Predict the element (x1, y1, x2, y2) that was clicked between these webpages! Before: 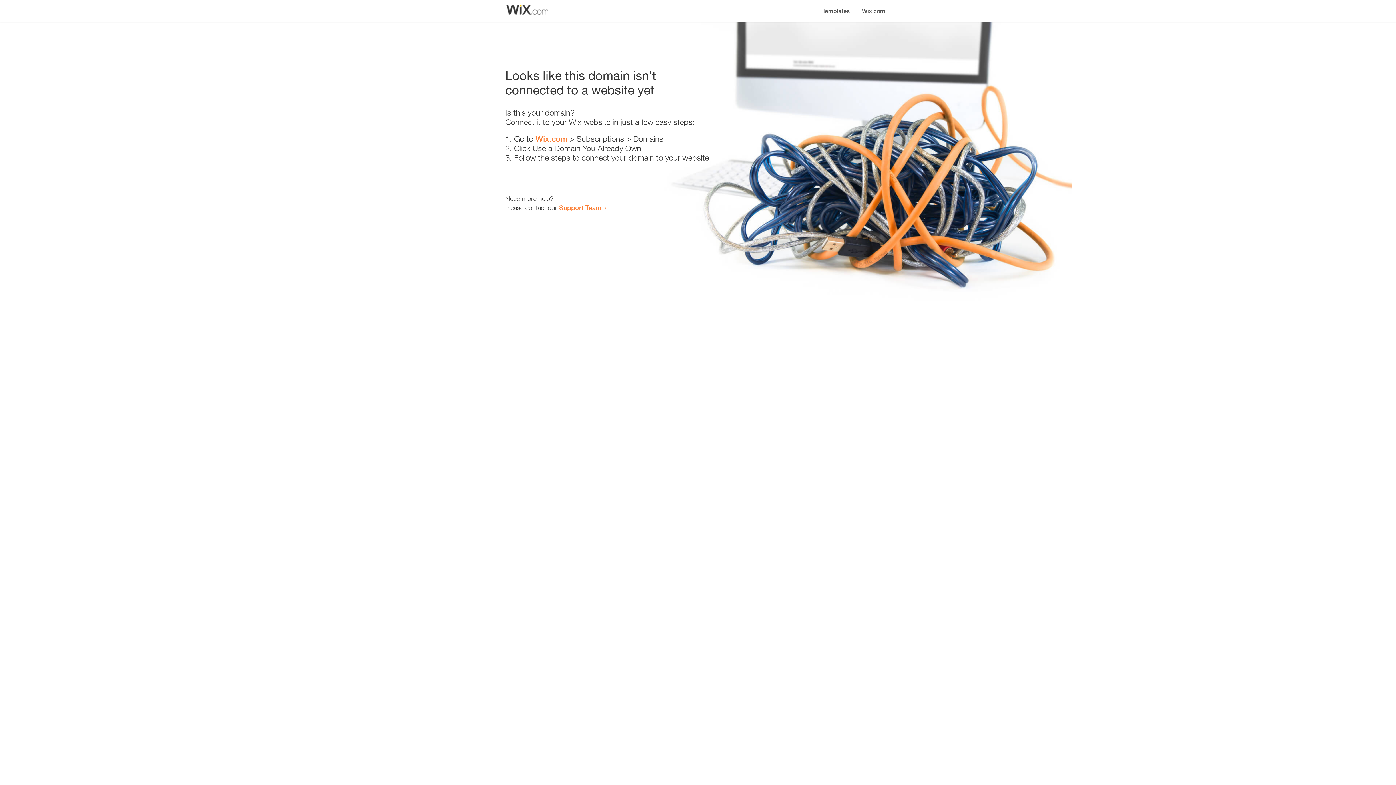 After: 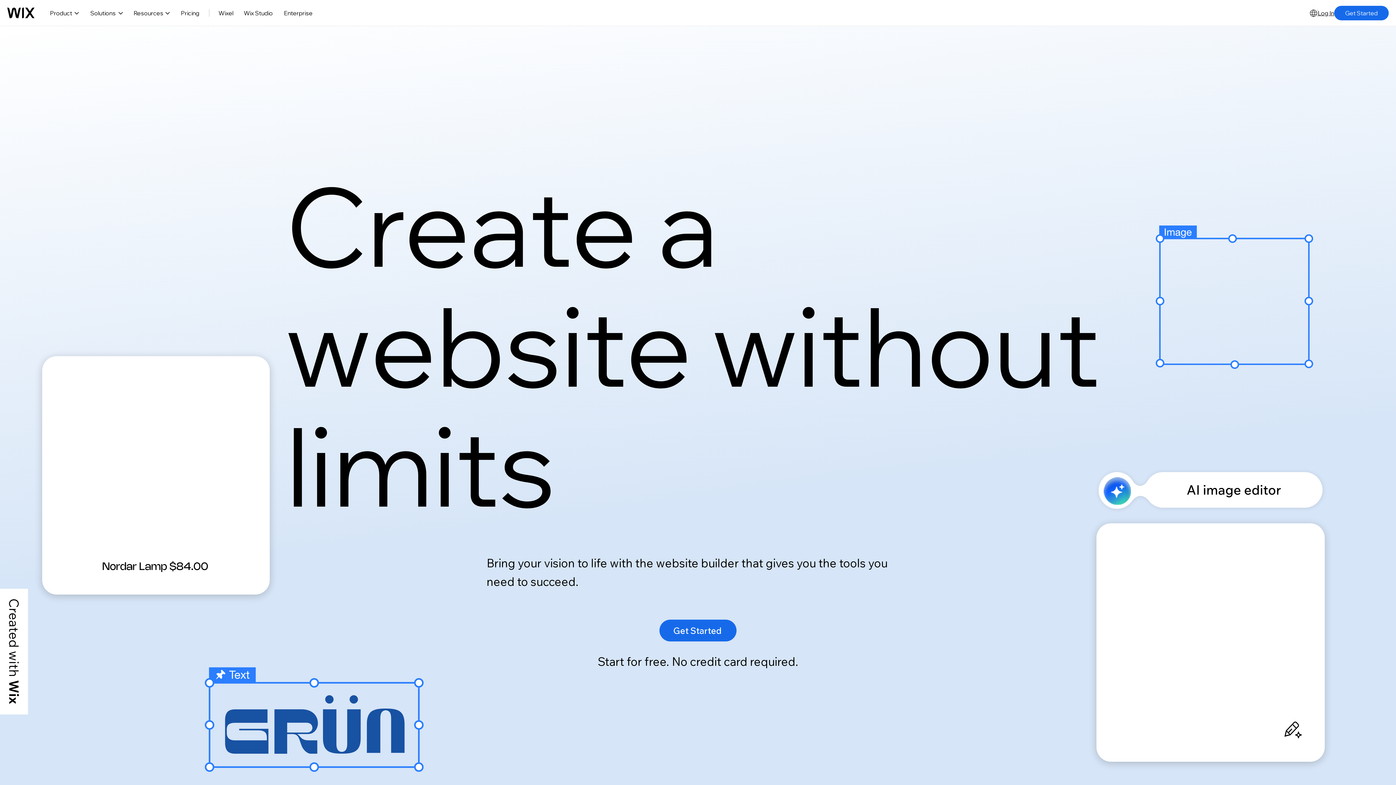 Action: label: Wix.com bbox: (856, 0, 890, 14)